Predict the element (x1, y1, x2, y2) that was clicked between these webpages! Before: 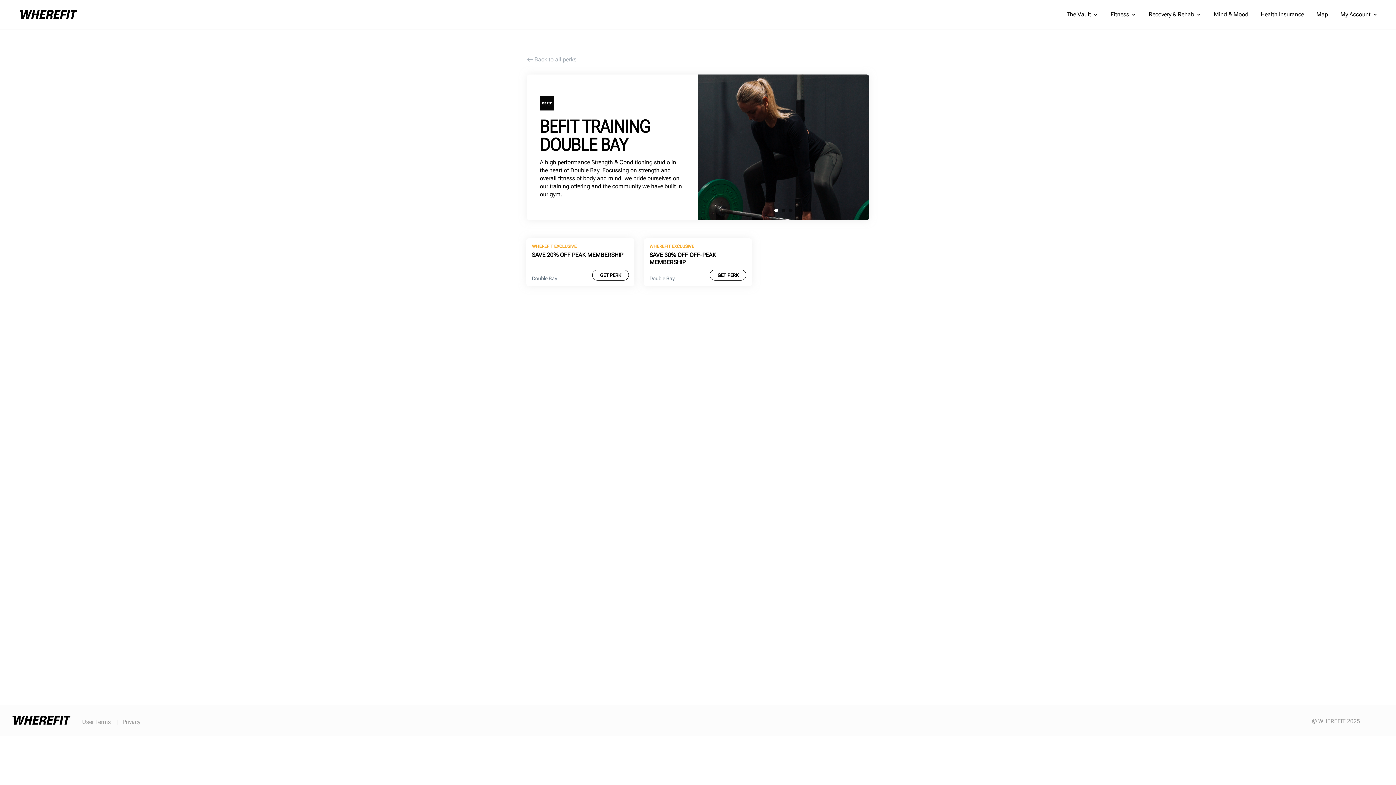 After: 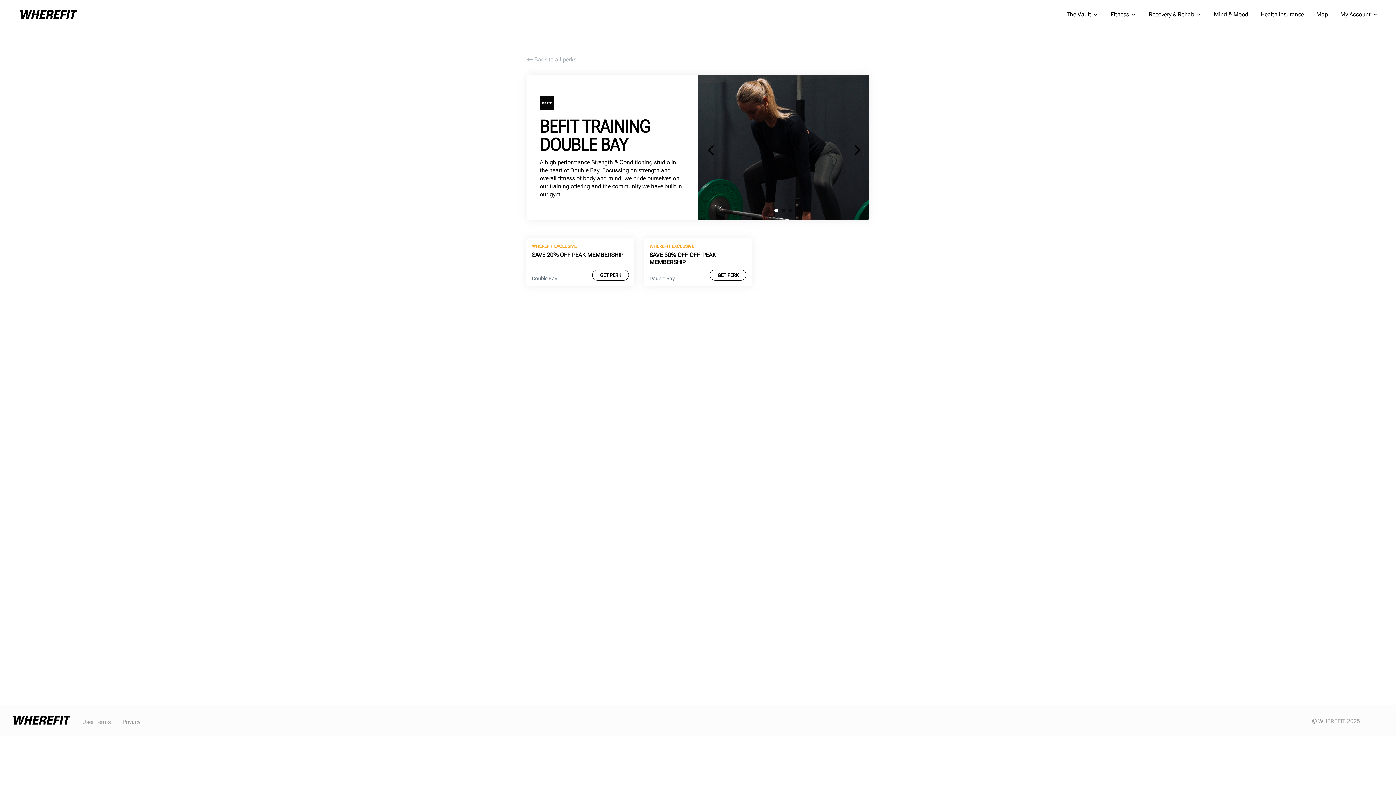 Action: label: 1 bbox: (774, 208, 778, 212)